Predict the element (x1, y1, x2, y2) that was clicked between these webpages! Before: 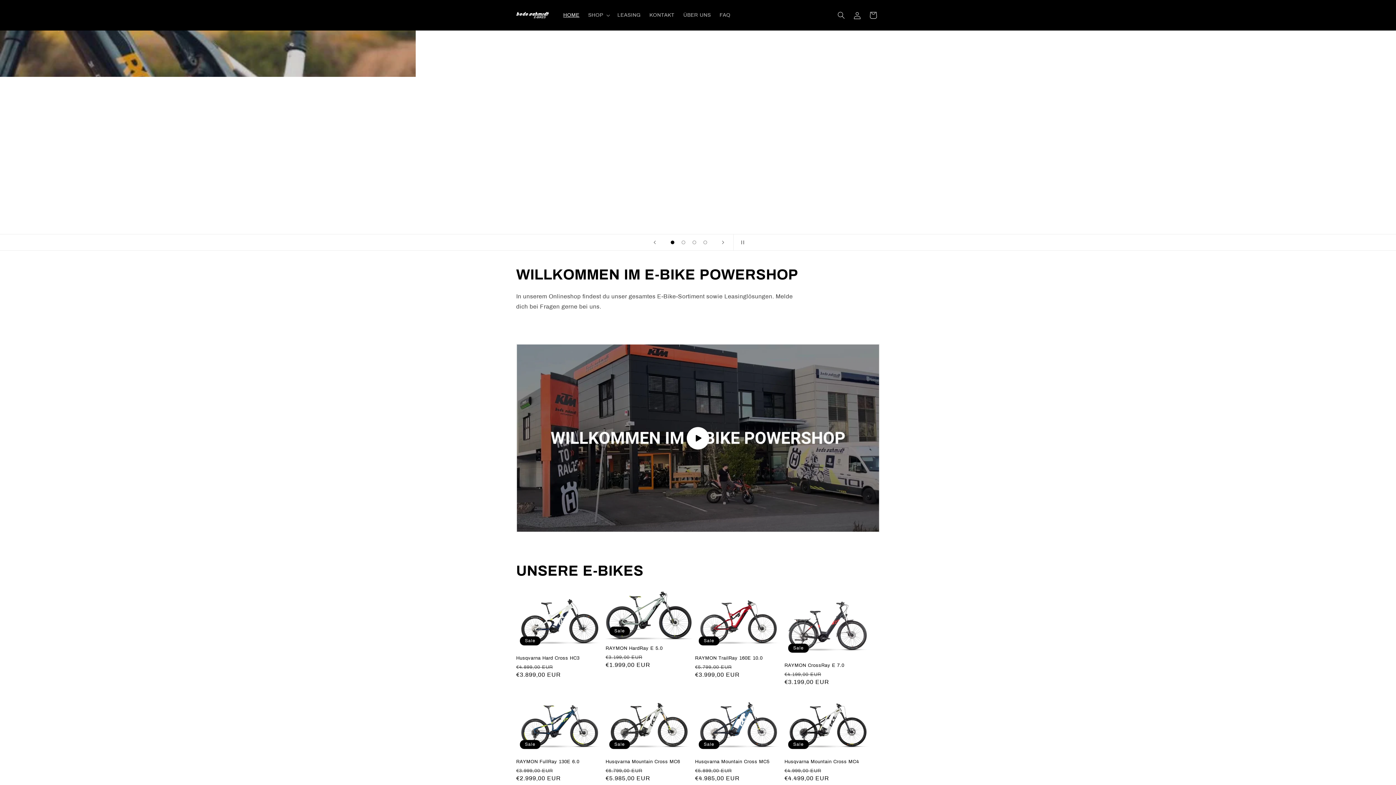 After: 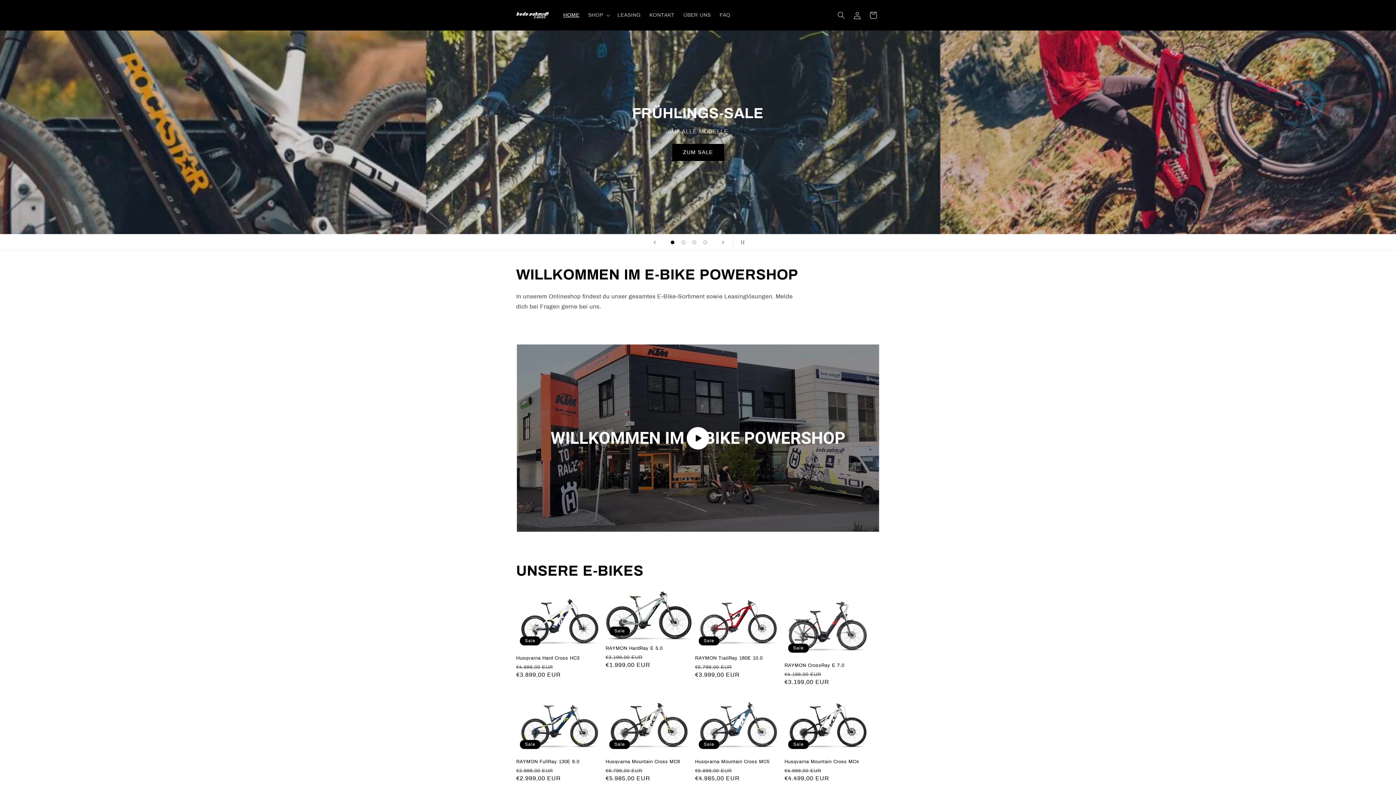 Action: bbox: (559, 7, 583, 22) label: HOME